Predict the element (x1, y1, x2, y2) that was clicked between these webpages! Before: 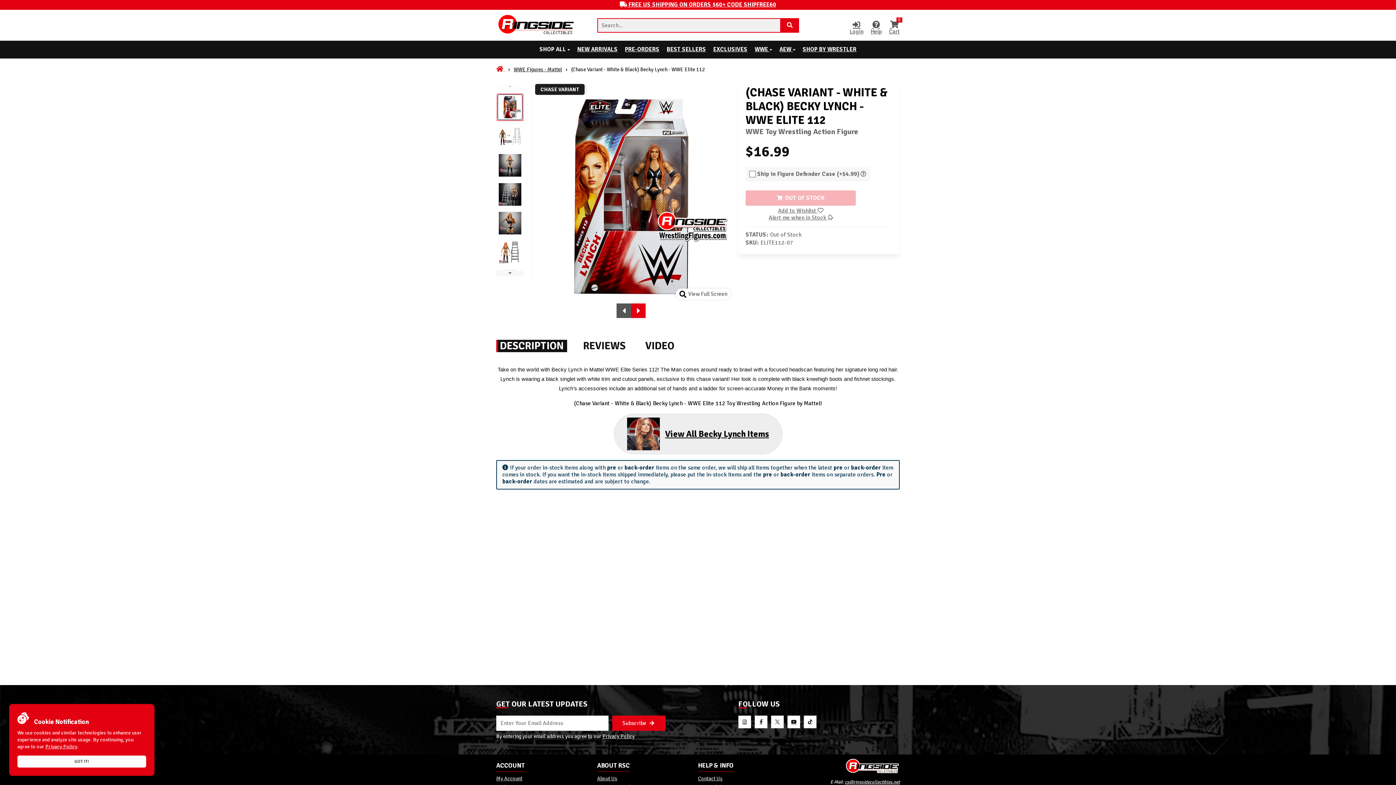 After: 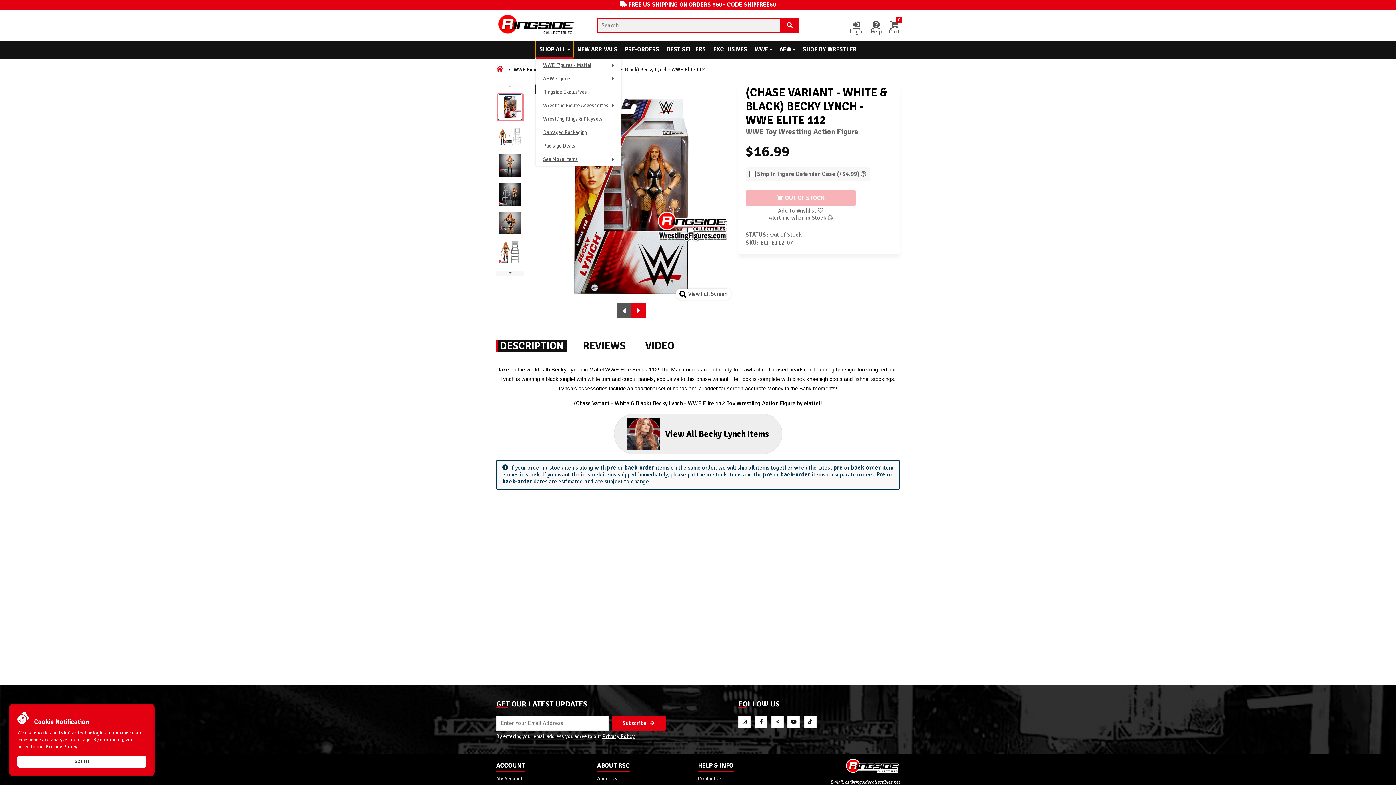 Action: bbox: (536, 40, 573, 58) label: SHOP ALL 